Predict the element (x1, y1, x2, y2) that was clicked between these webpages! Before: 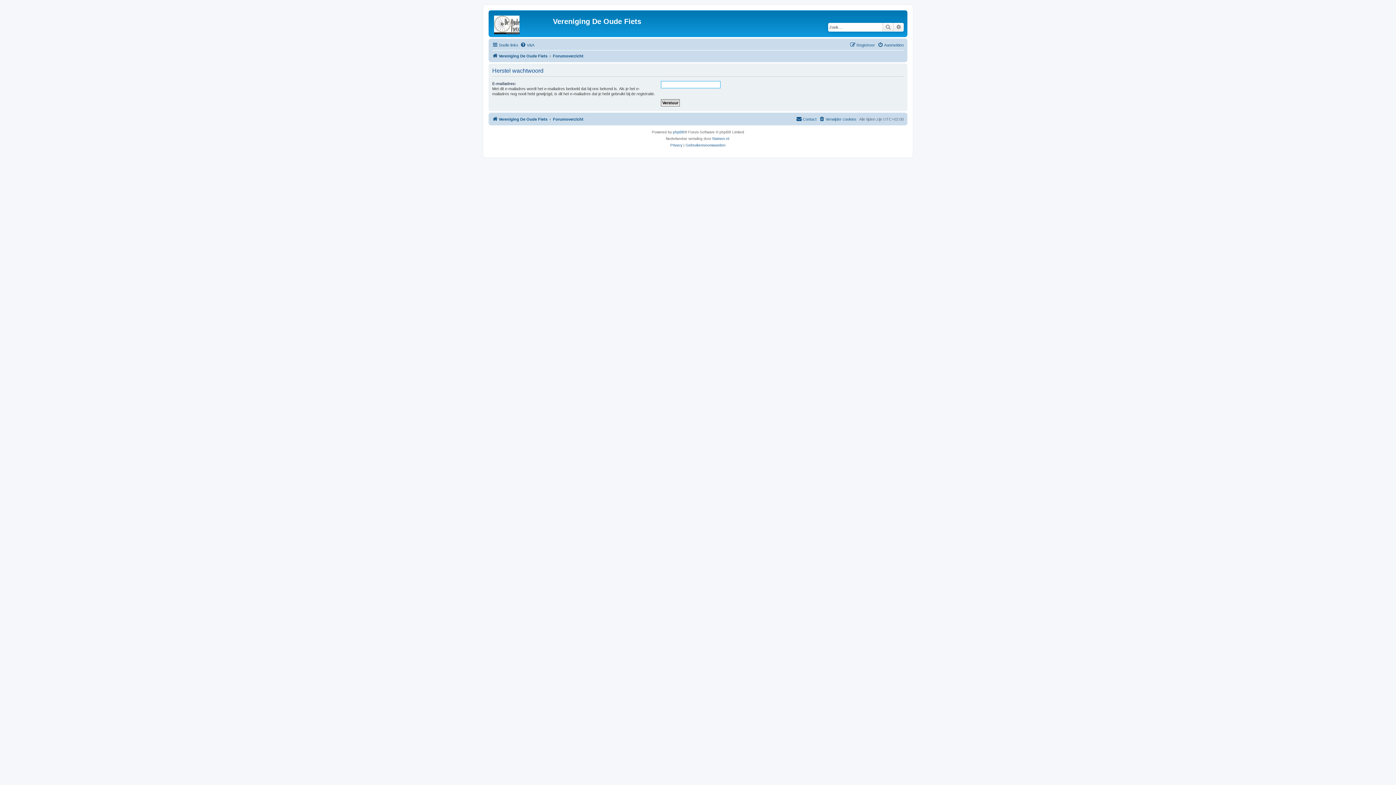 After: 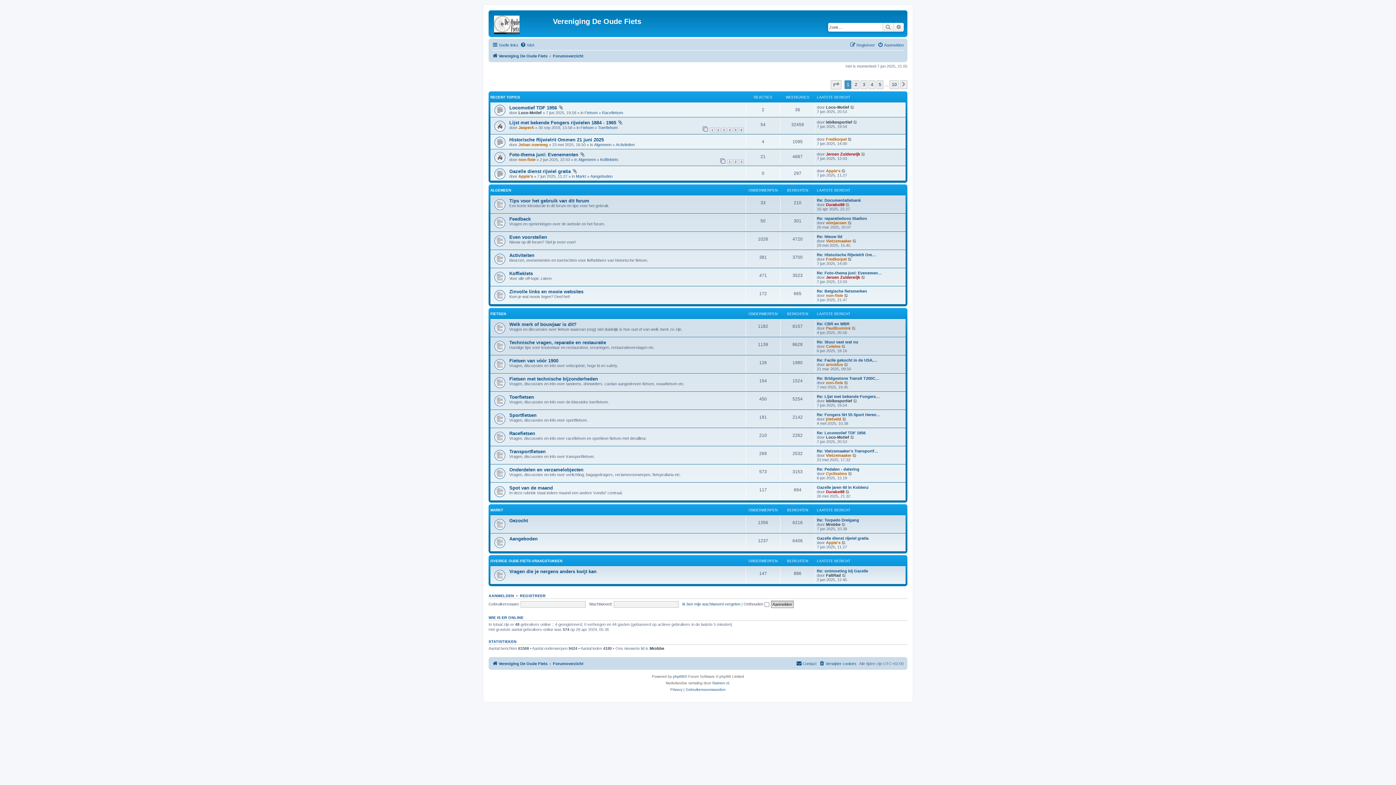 Action: label: Forumoverzicht bbox: (553, 114, 583, 123)